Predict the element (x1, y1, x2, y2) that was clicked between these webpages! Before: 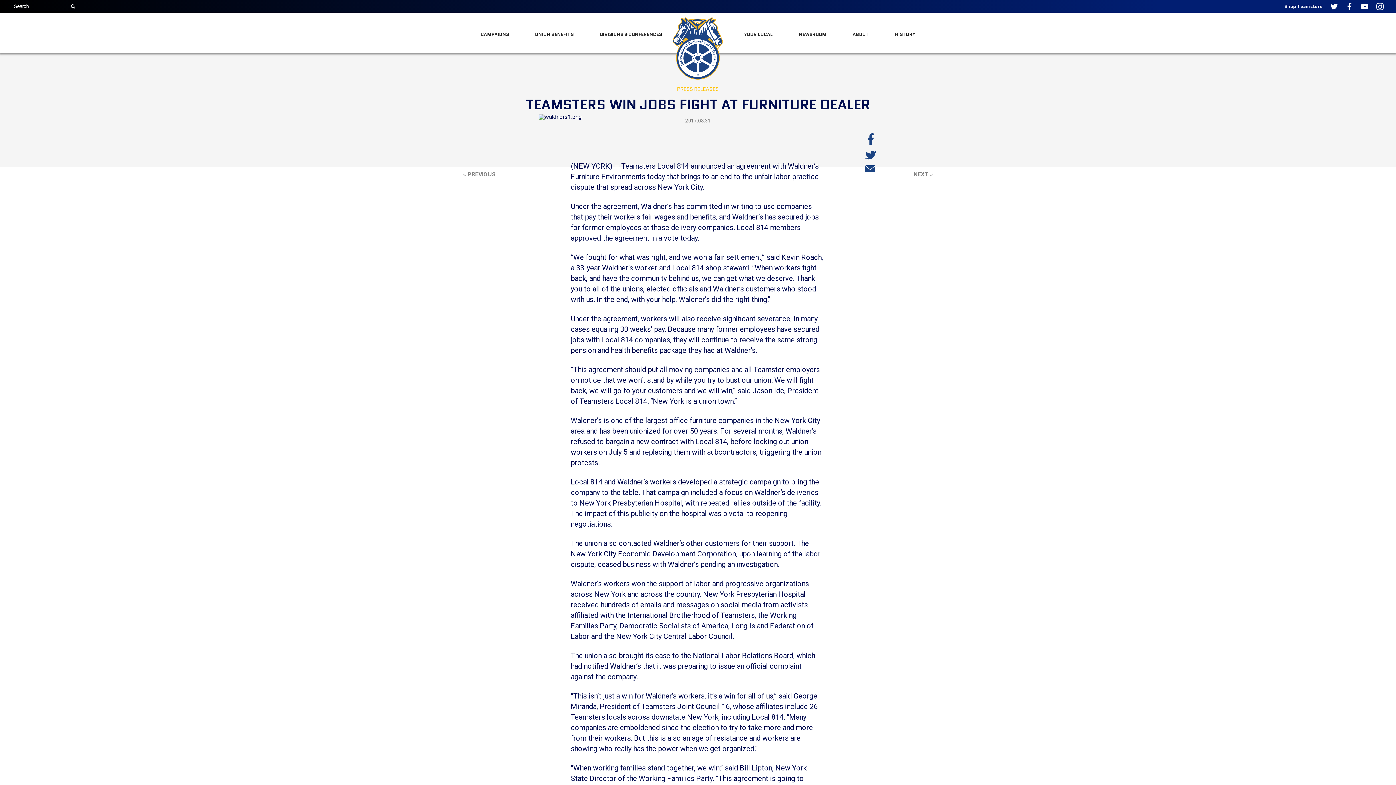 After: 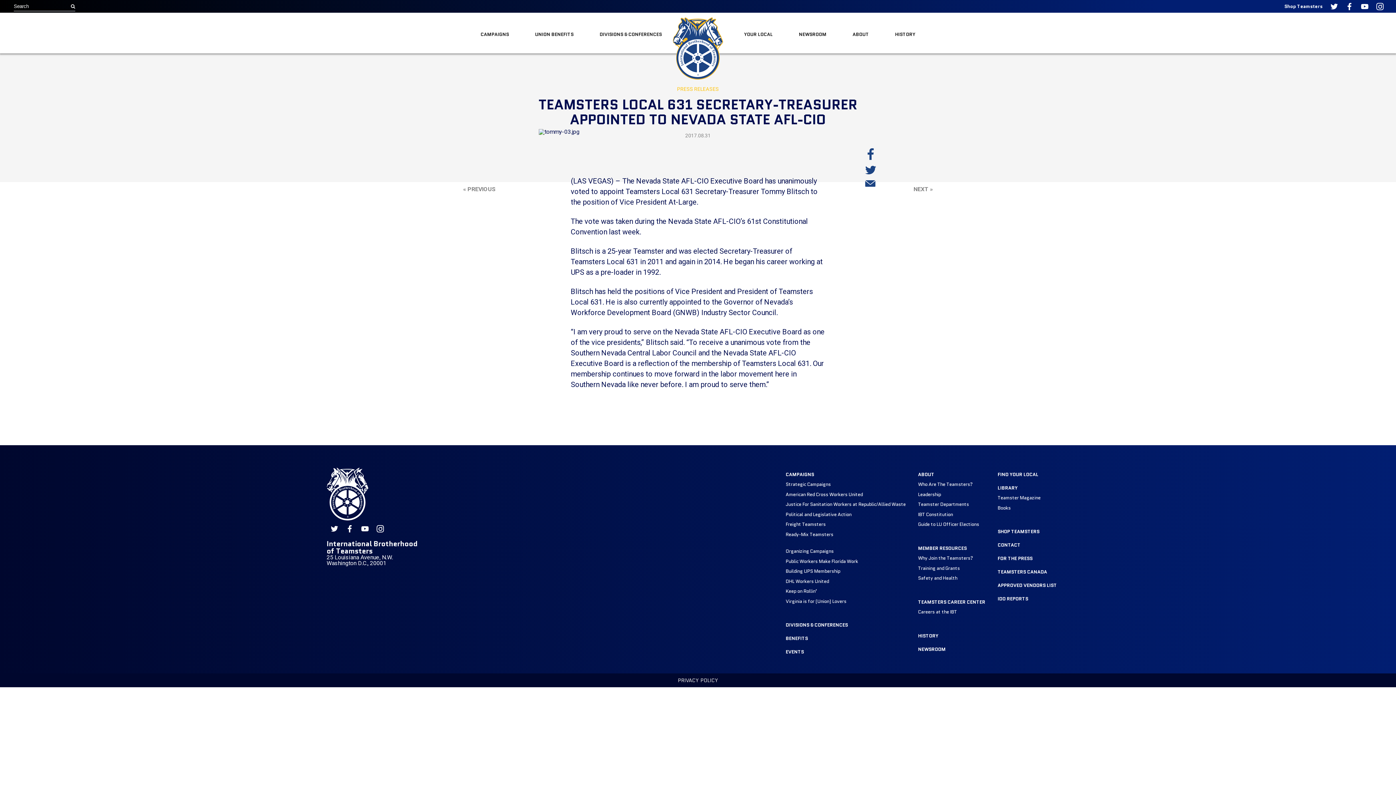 Action: label: « PREVIOUS bbox: (463, 170, 495, 177)